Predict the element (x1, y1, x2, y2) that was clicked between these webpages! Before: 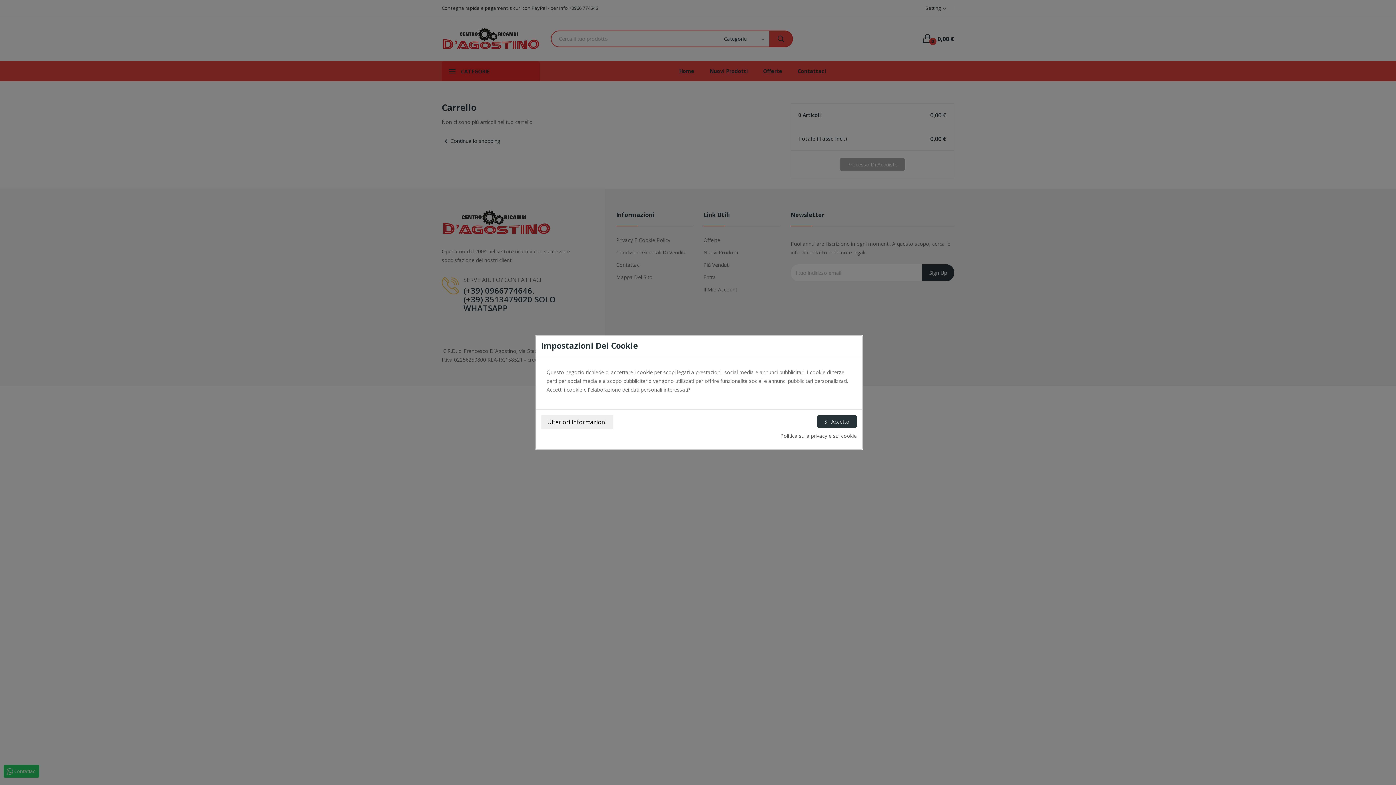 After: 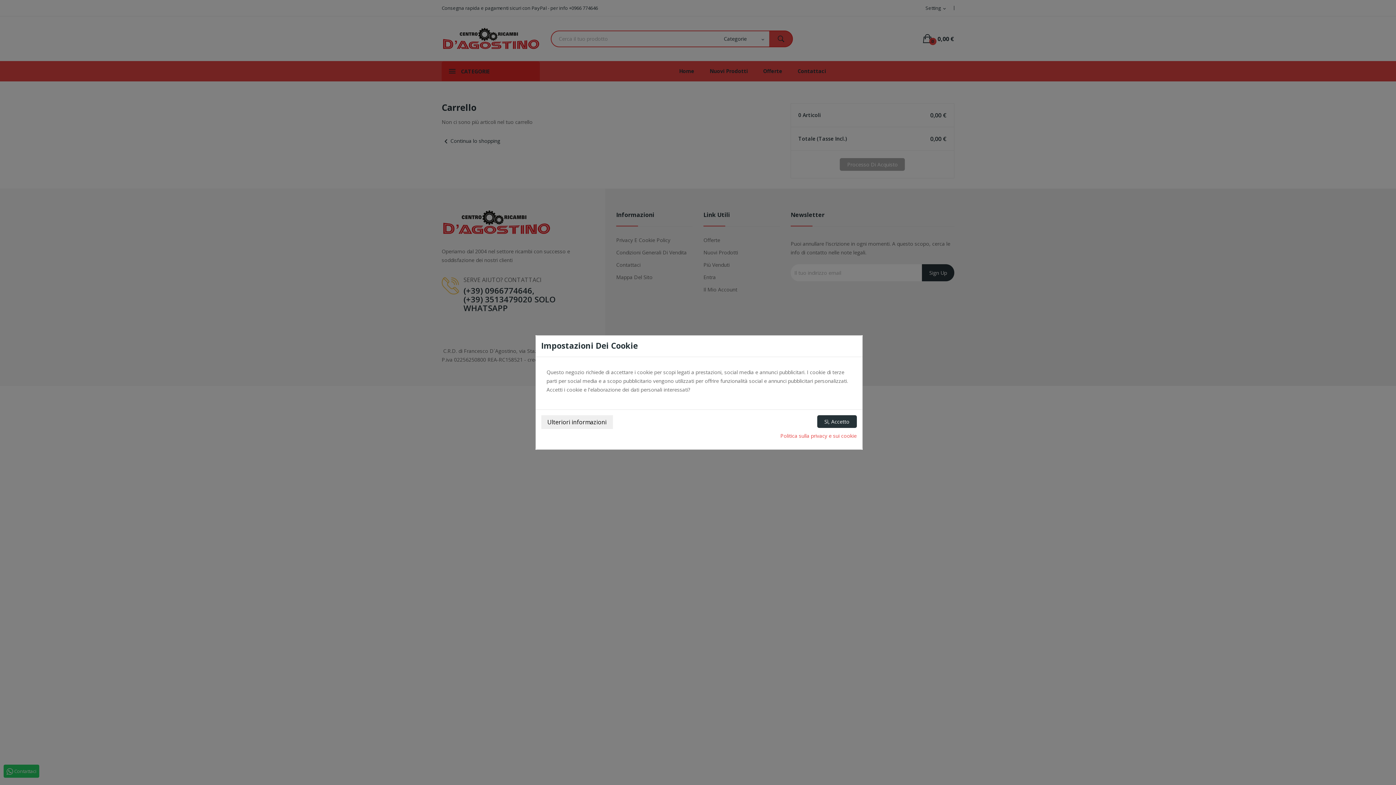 Action: label: Politica sulla privacy e sui cookie bbox: (780, 431, 856, 440)